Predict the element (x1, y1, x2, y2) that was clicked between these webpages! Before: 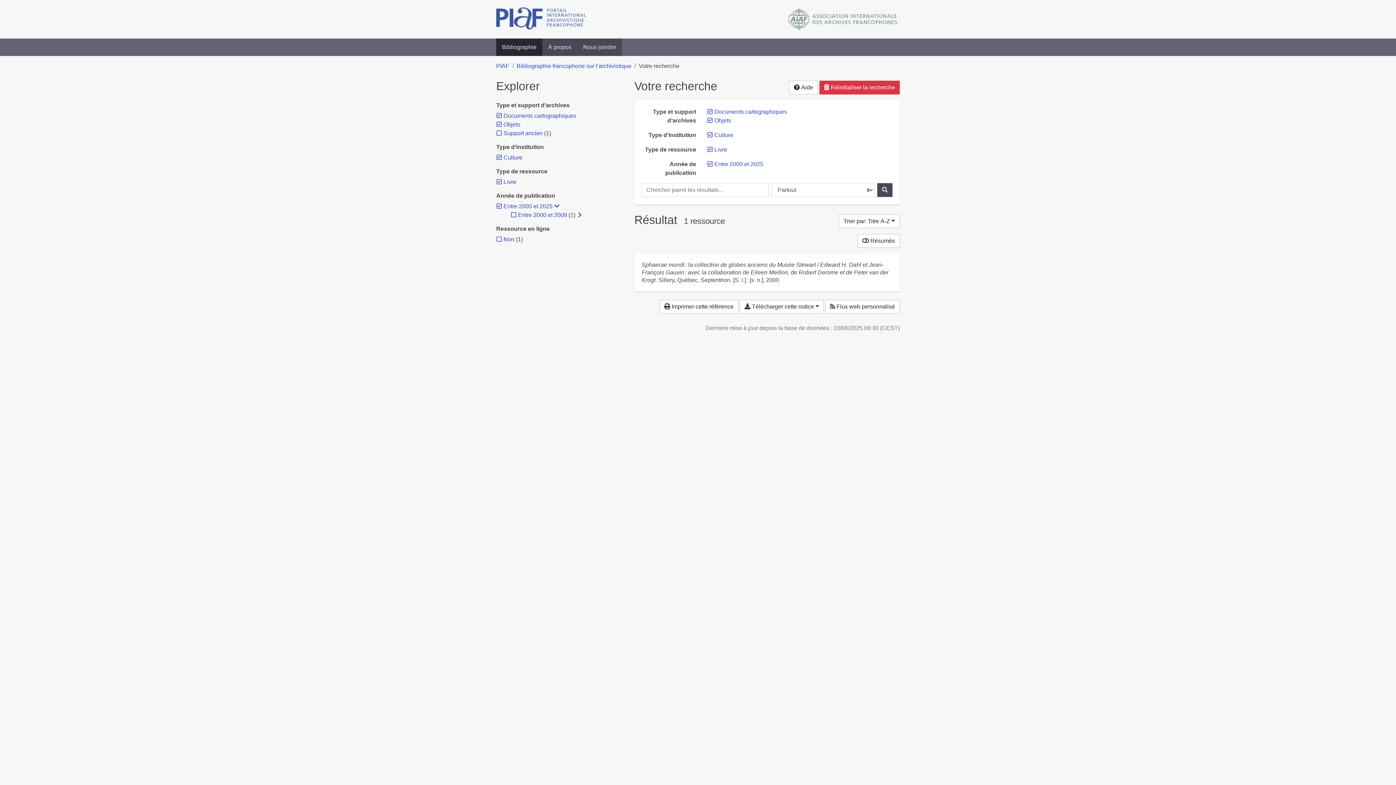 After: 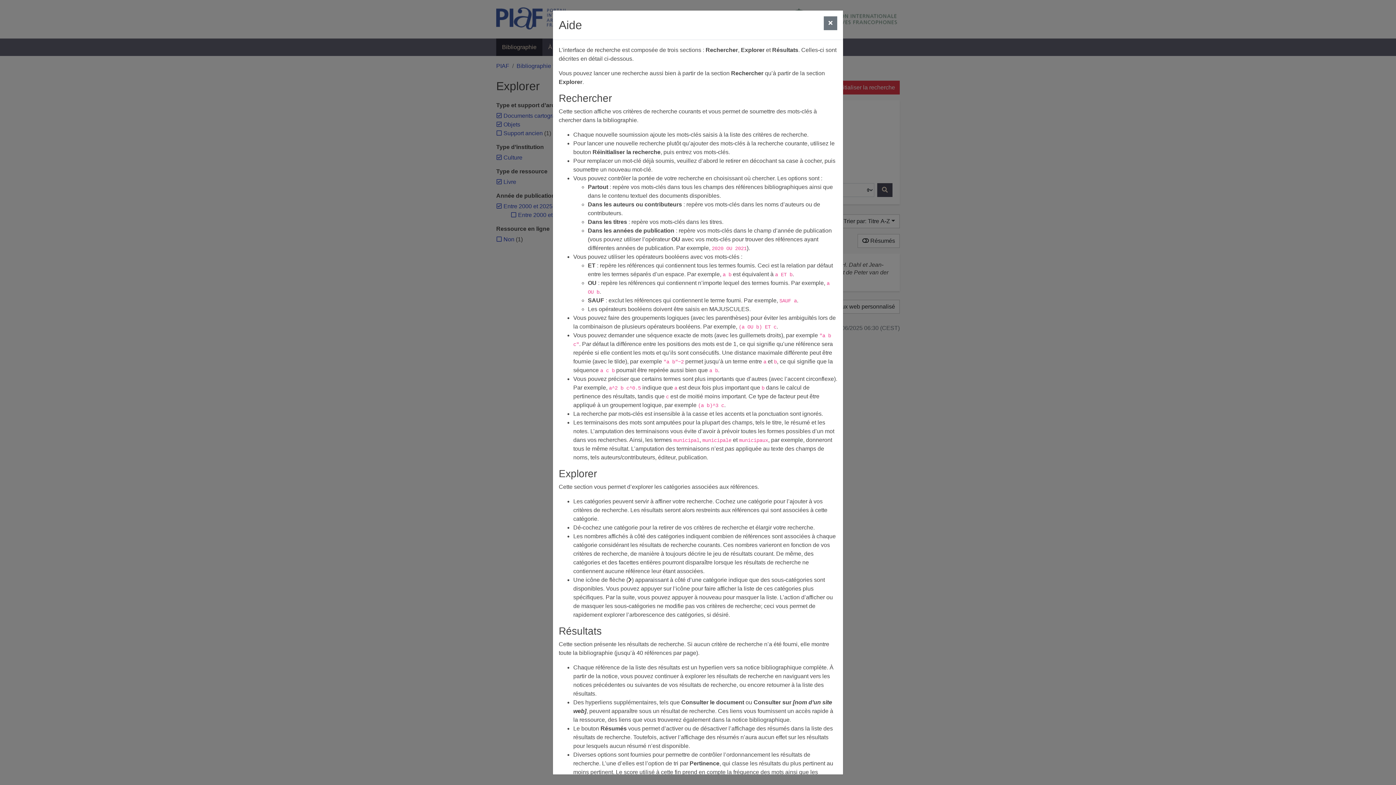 Action: bbox: (789, 80, 818, 94) label:  Aide